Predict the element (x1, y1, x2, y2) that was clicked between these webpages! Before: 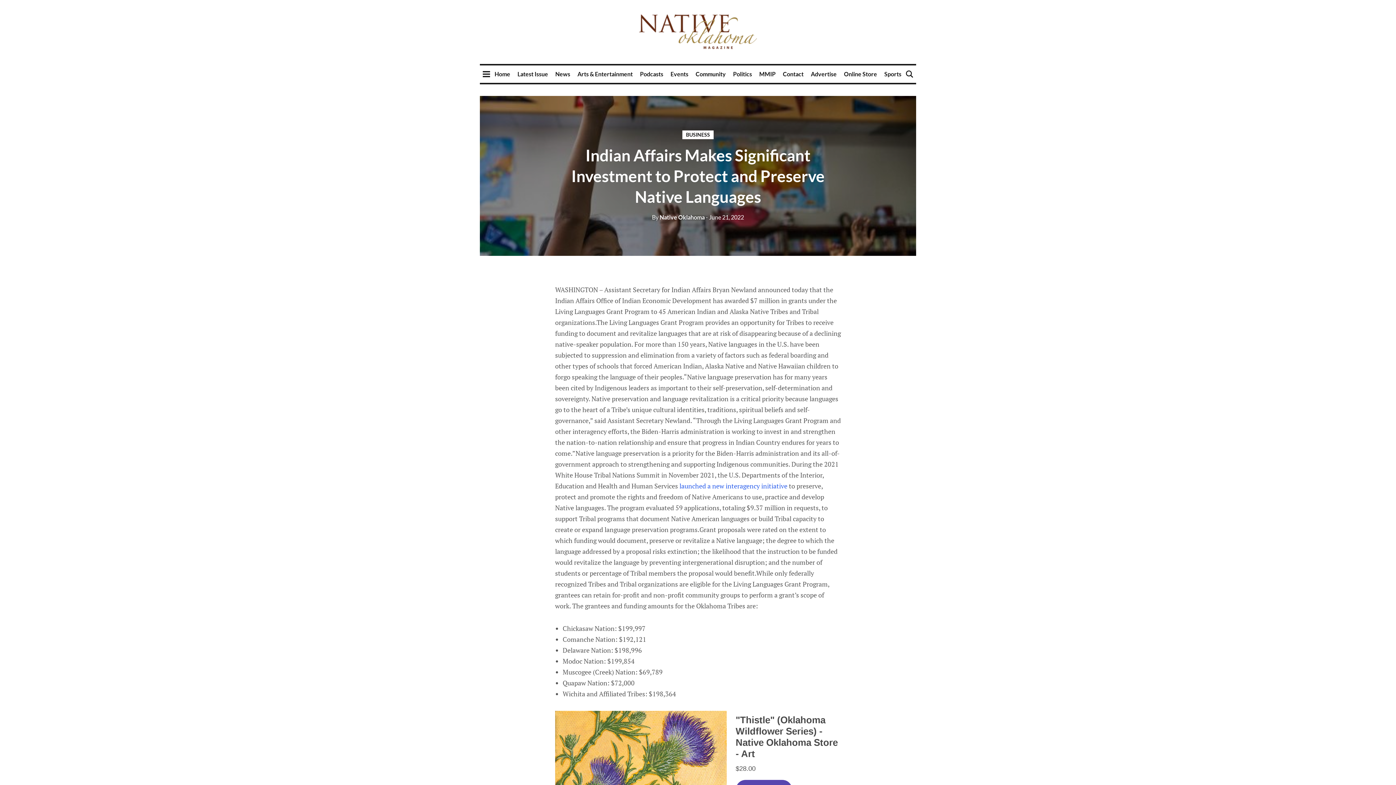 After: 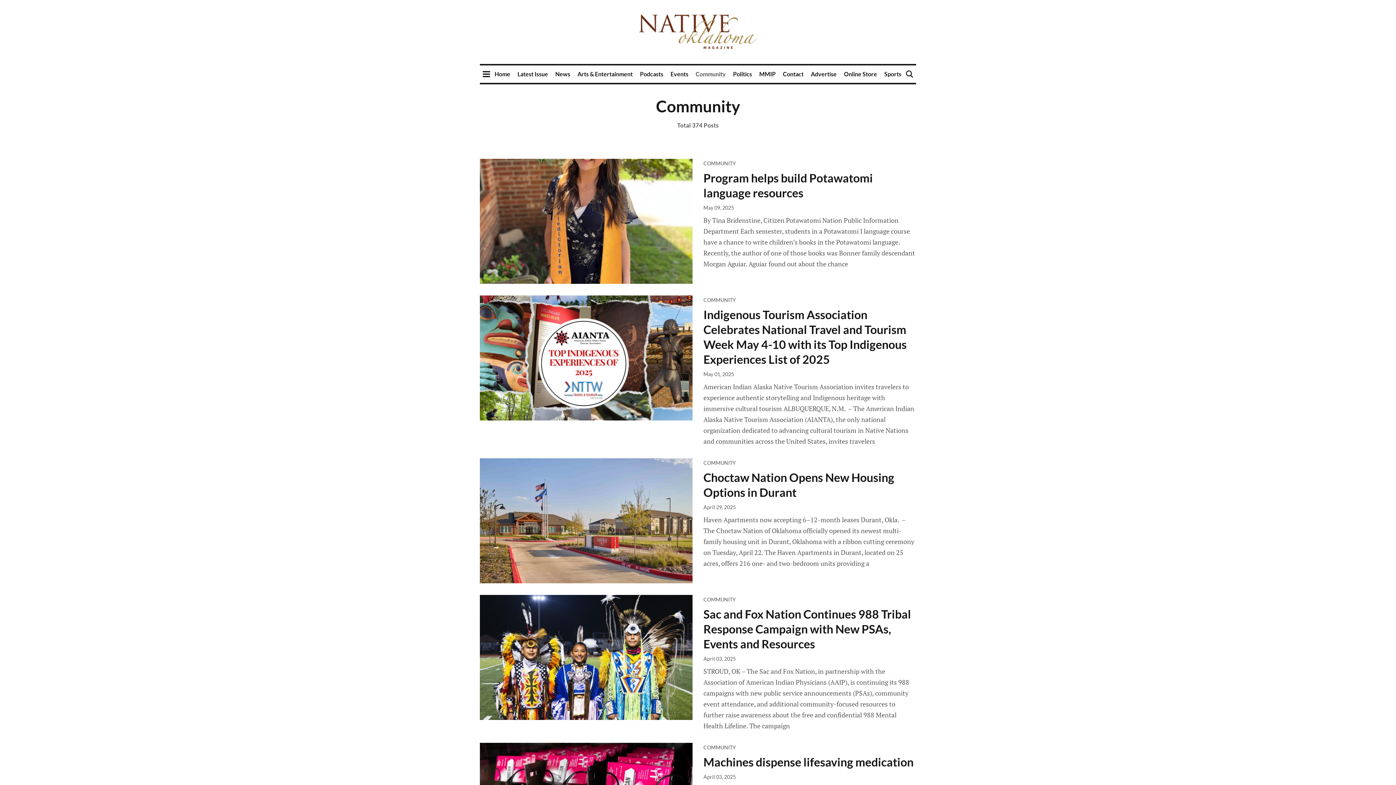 Action: label: Community bbox: (695, 70, 726, 77)